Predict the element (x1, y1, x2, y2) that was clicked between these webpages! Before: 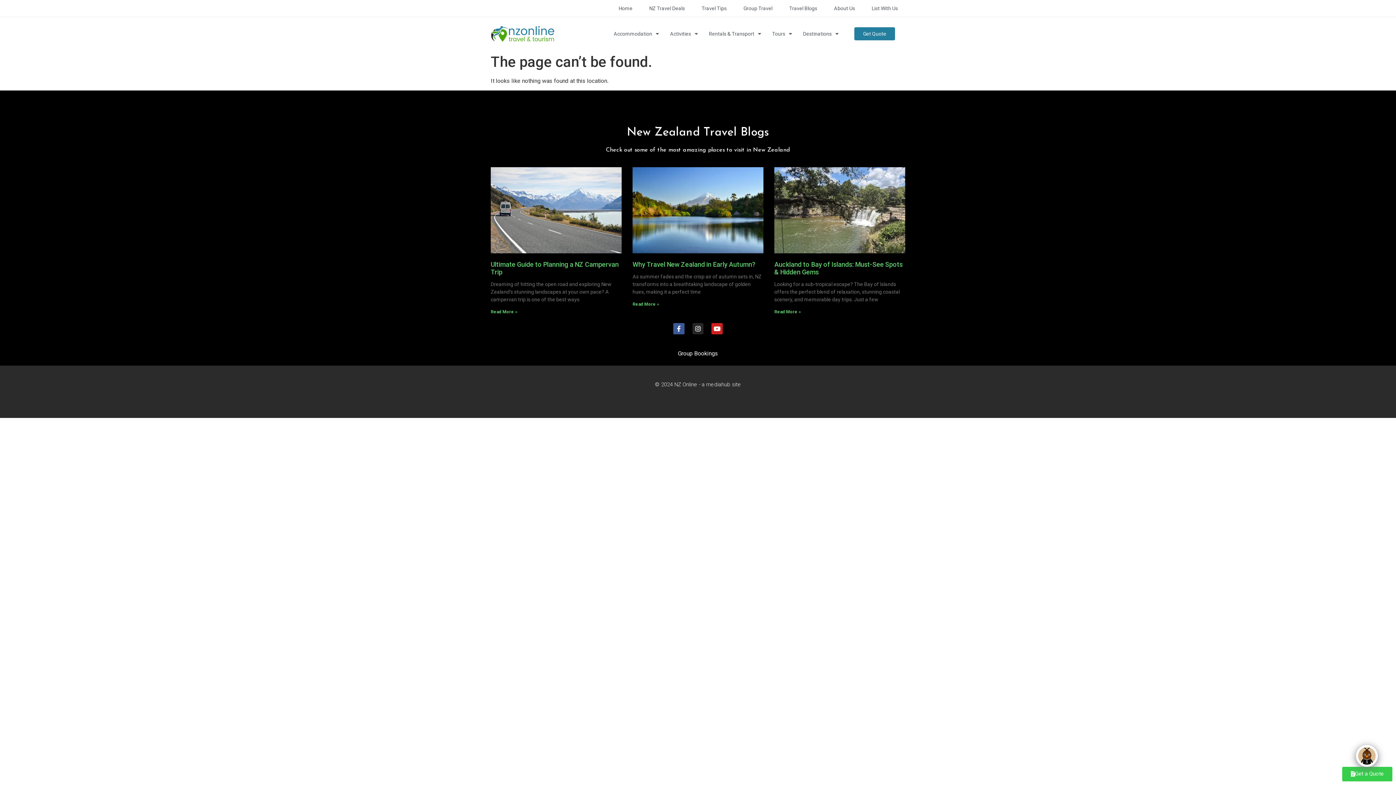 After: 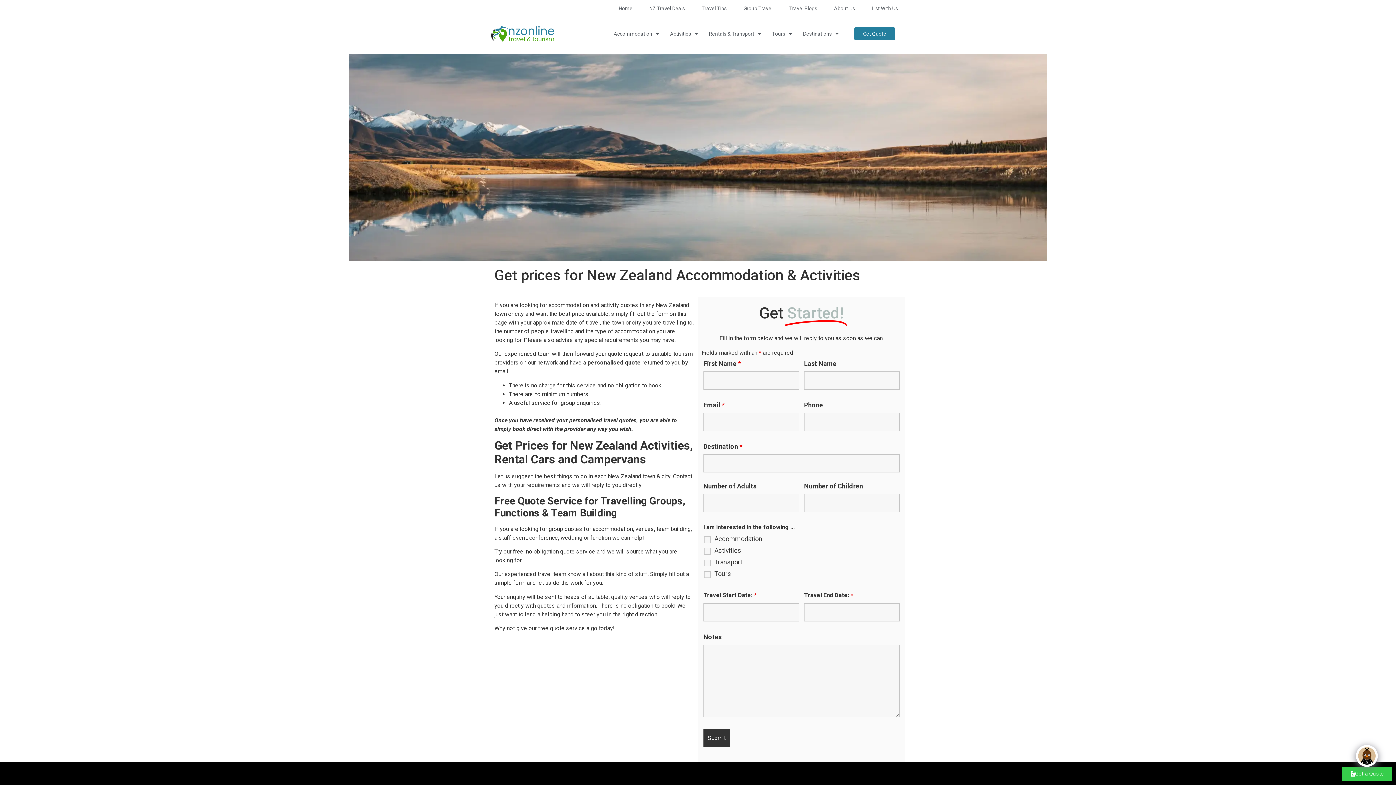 Action: bbox: (854, 27, 895, 40) label: Get Quote